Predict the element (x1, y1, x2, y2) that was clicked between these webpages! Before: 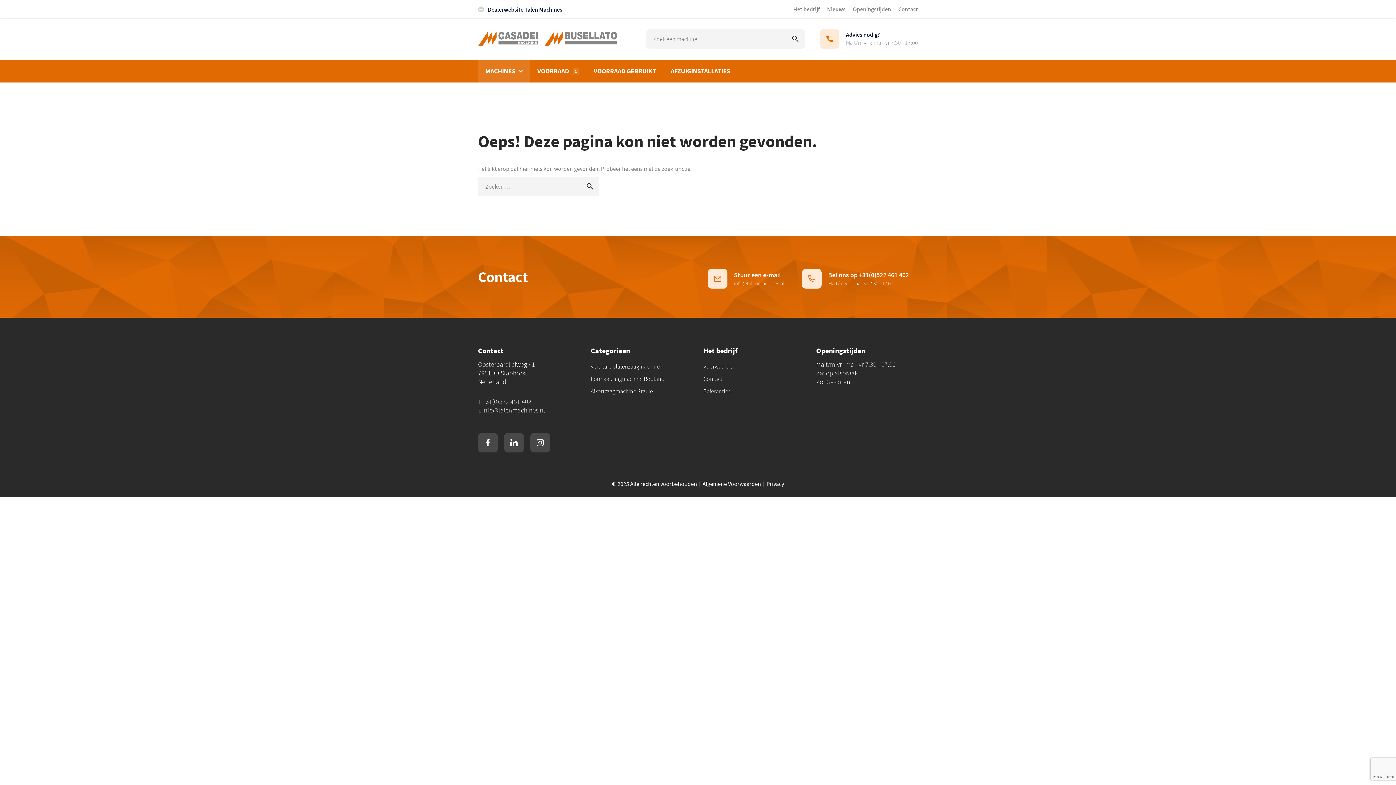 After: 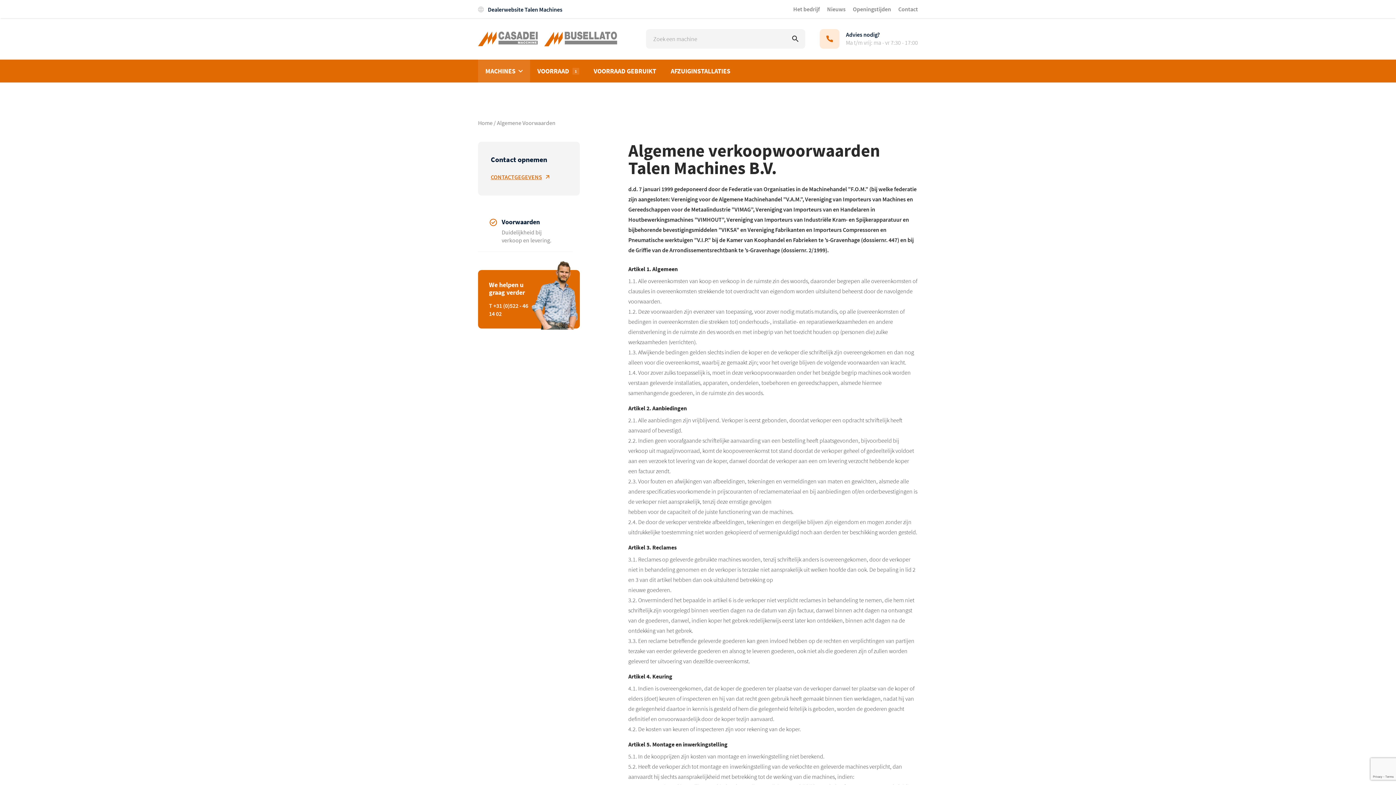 Action: bbox: (698, 480, 761, 488) label: Algemene Voorwaarden